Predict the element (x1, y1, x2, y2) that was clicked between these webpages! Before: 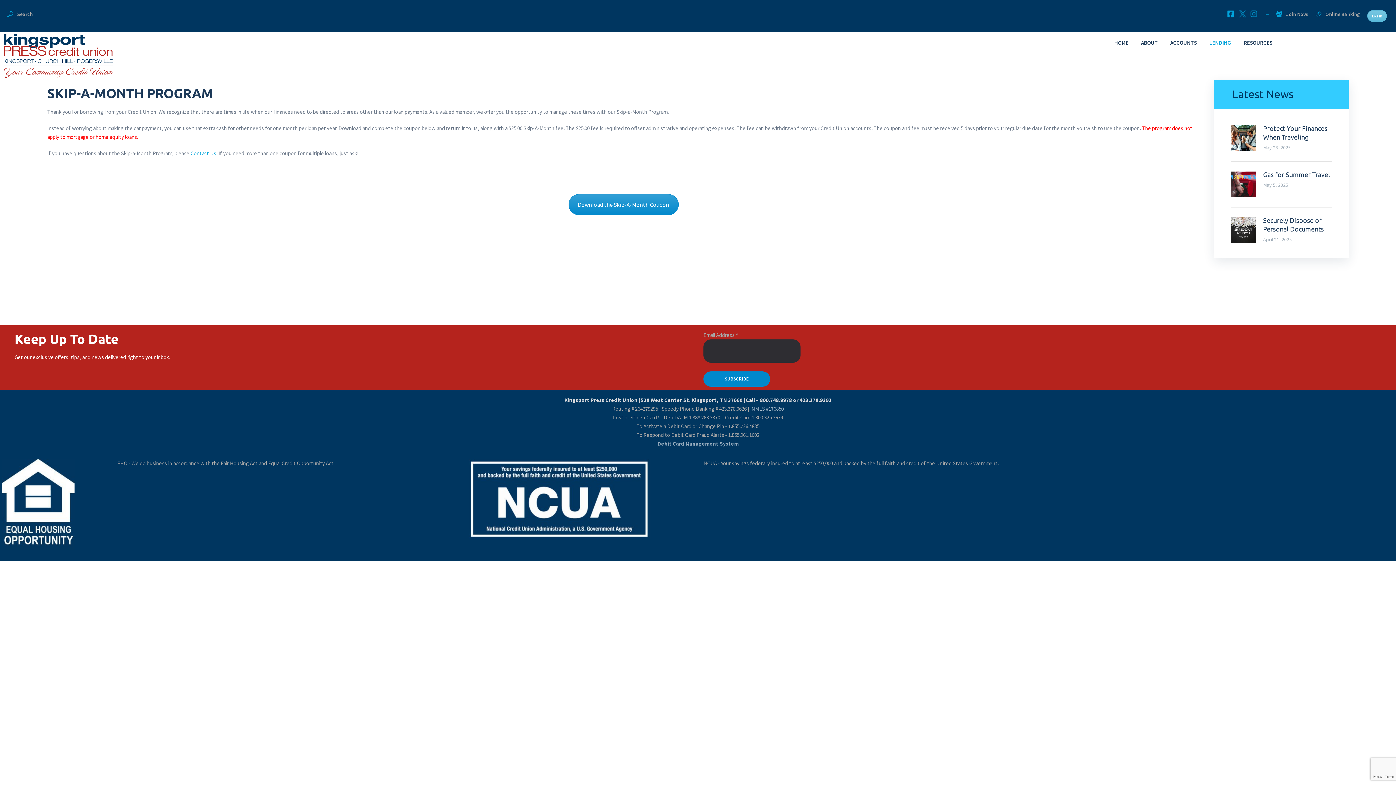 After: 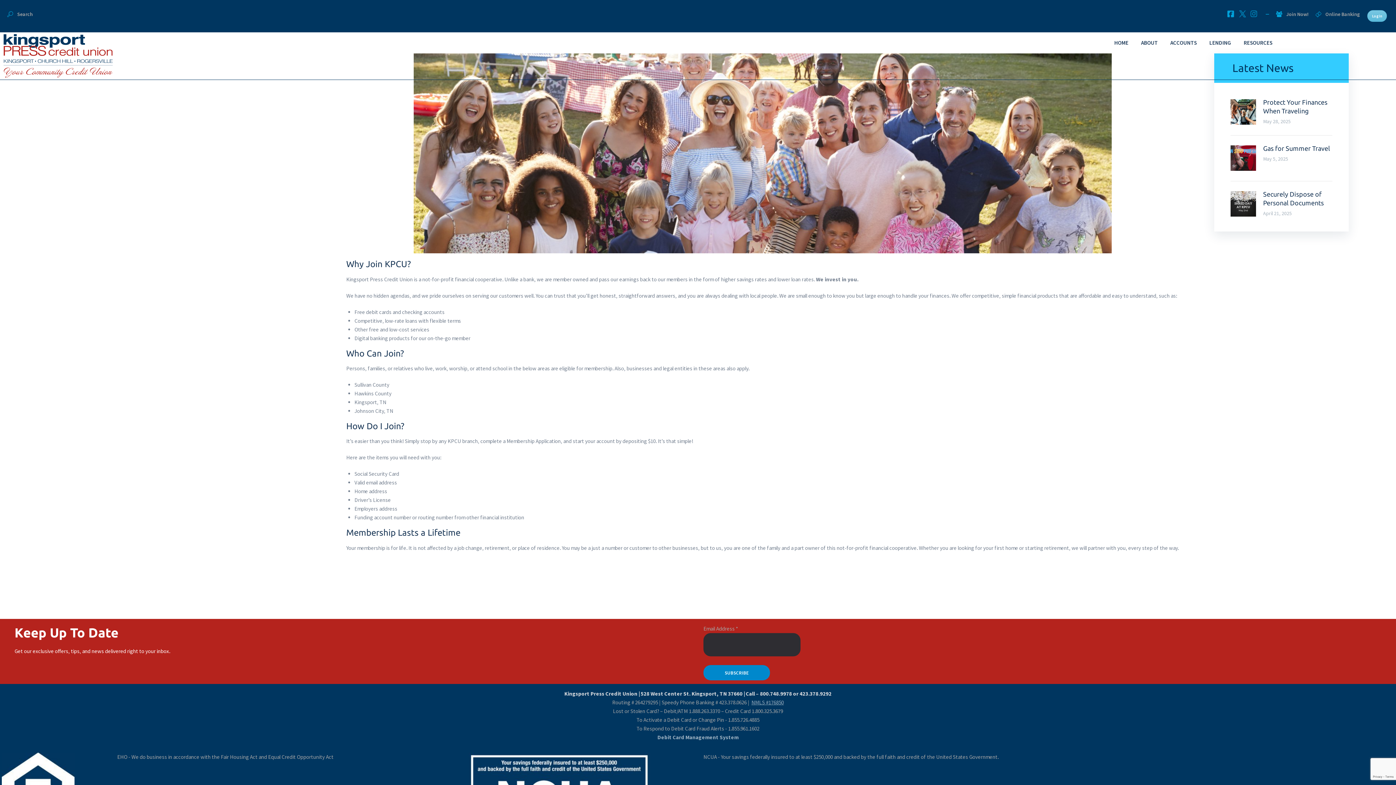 Action: bbox: (1276, 10, 1308, 17) label: Join Now!